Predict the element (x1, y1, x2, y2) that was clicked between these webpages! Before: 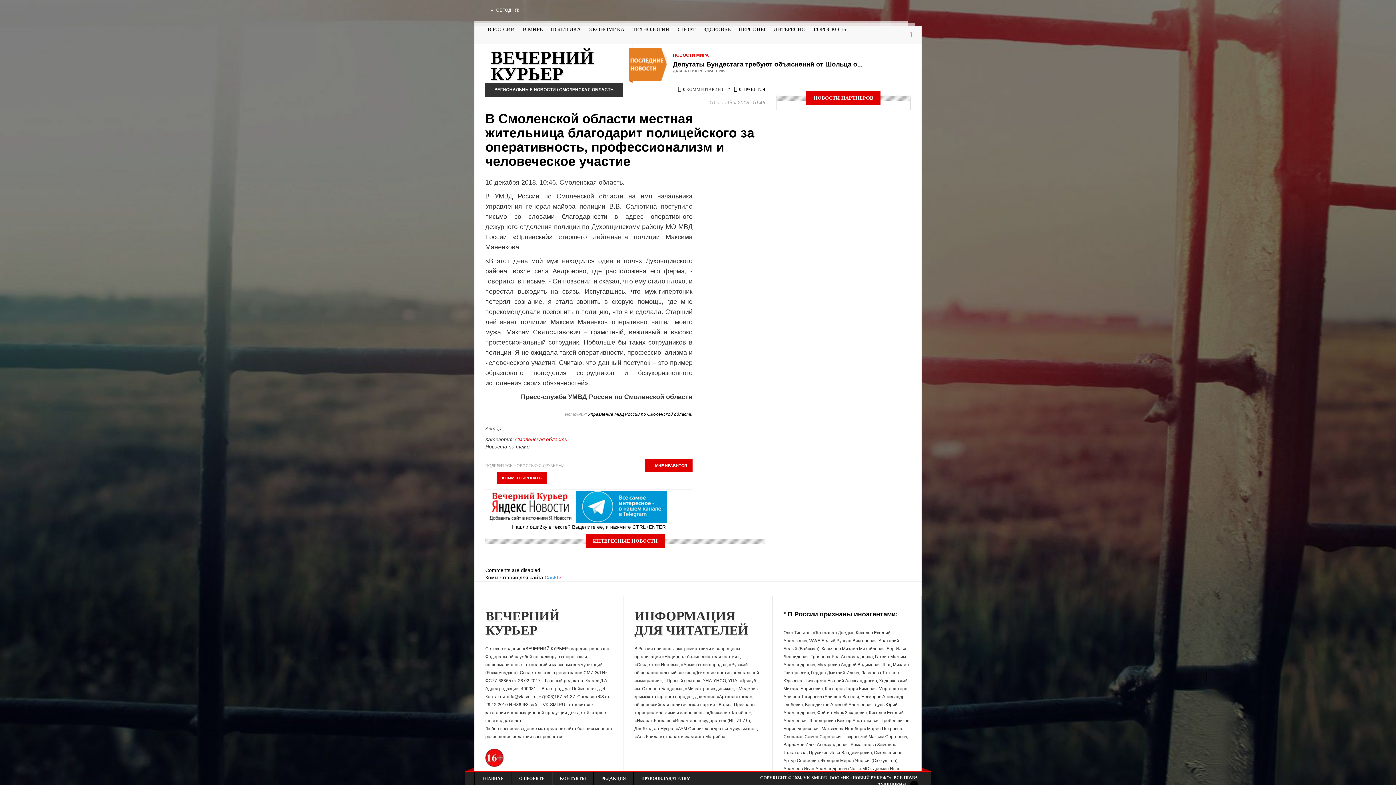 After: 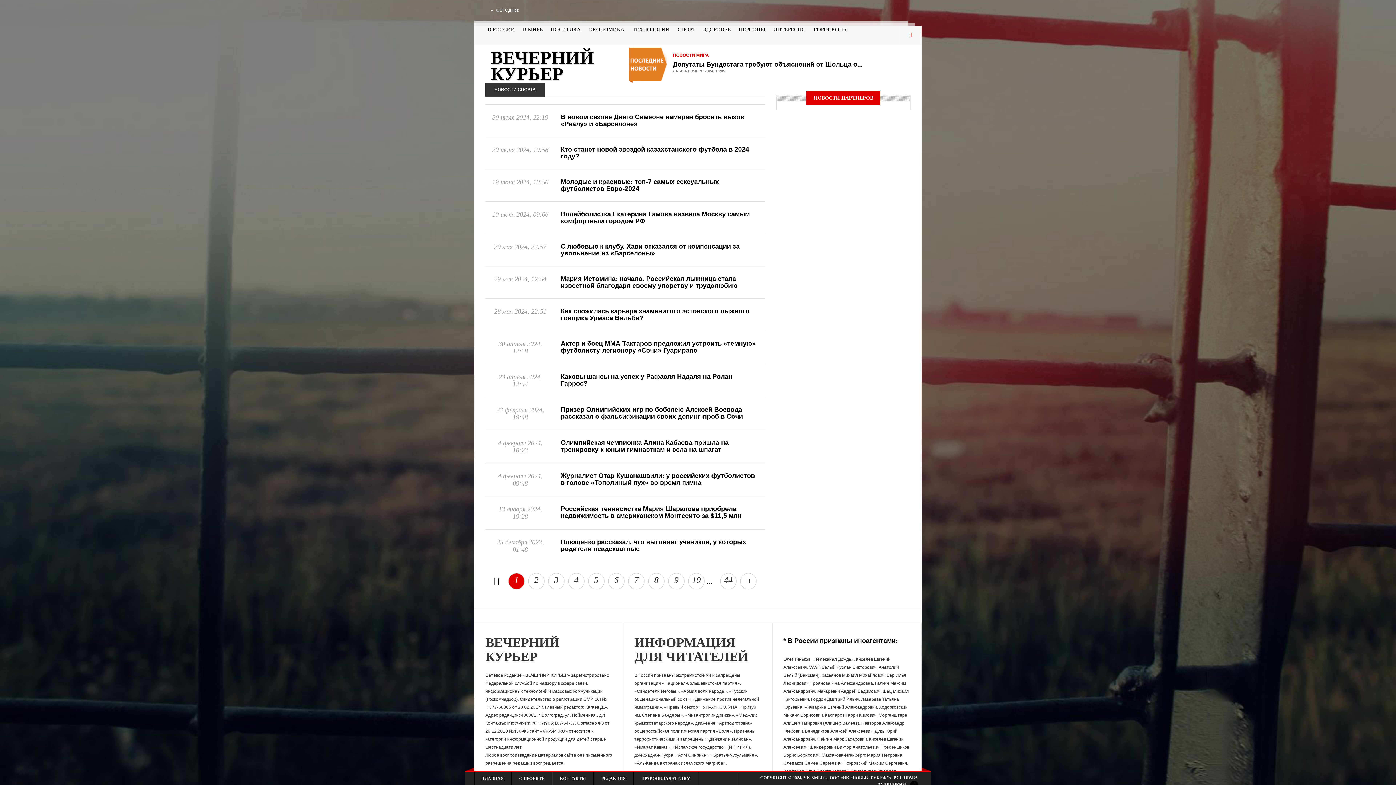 Action: label: СПОРТ bbox: (673, 25, 699, 33)